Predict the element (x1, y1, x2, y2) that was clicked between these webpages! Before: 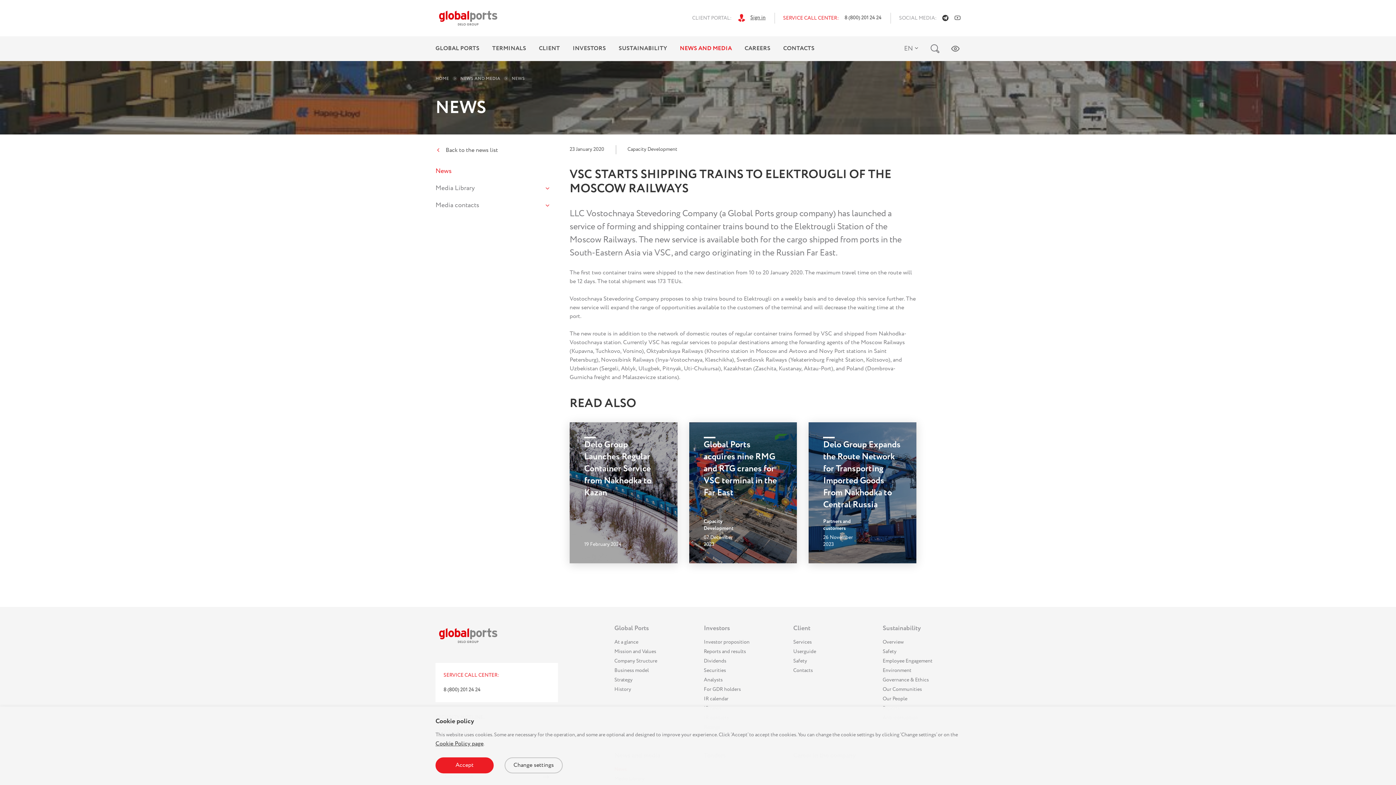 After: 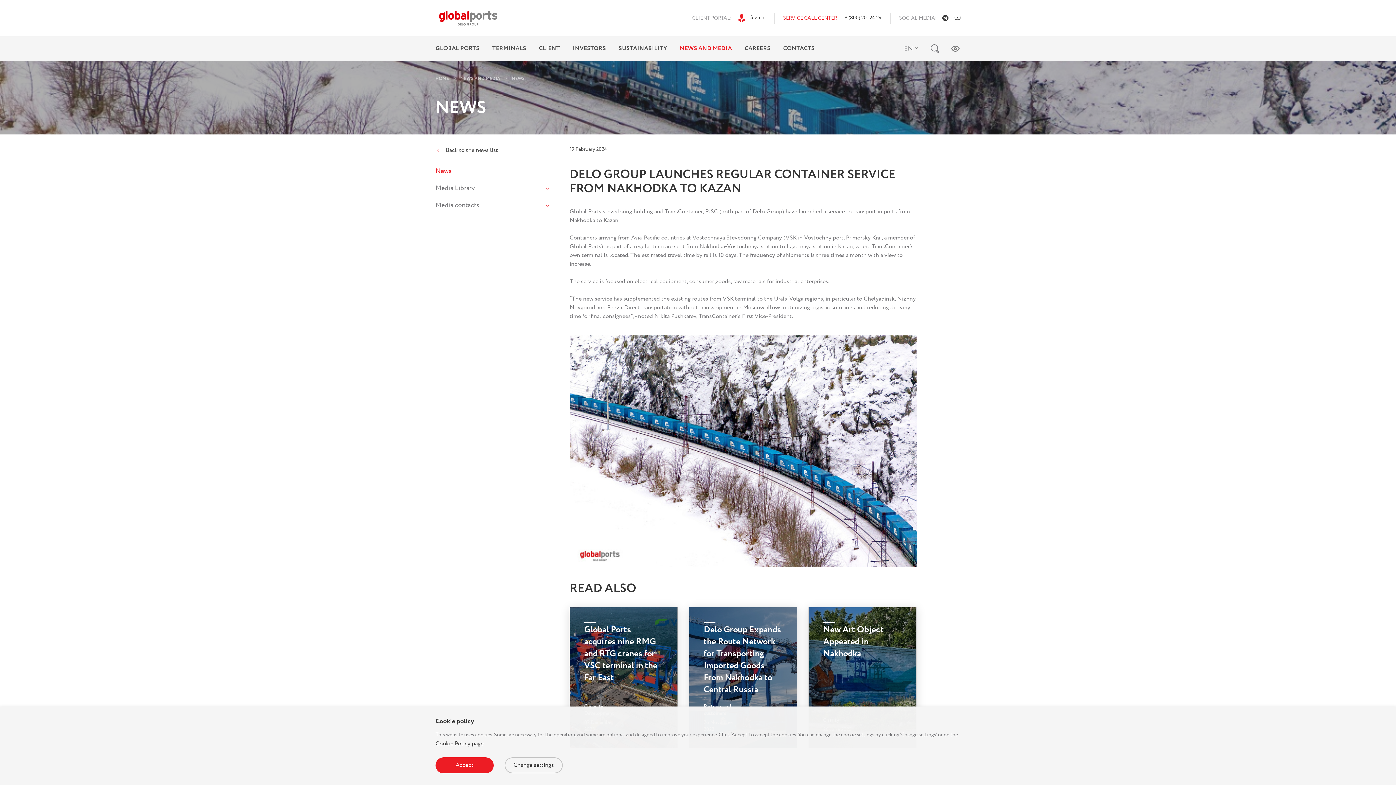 Action: label: Delo Group Launches Regular Container Service from Nakhodka to Kazan
 19 February 2024 bbox: (569, 422, 677, 563)